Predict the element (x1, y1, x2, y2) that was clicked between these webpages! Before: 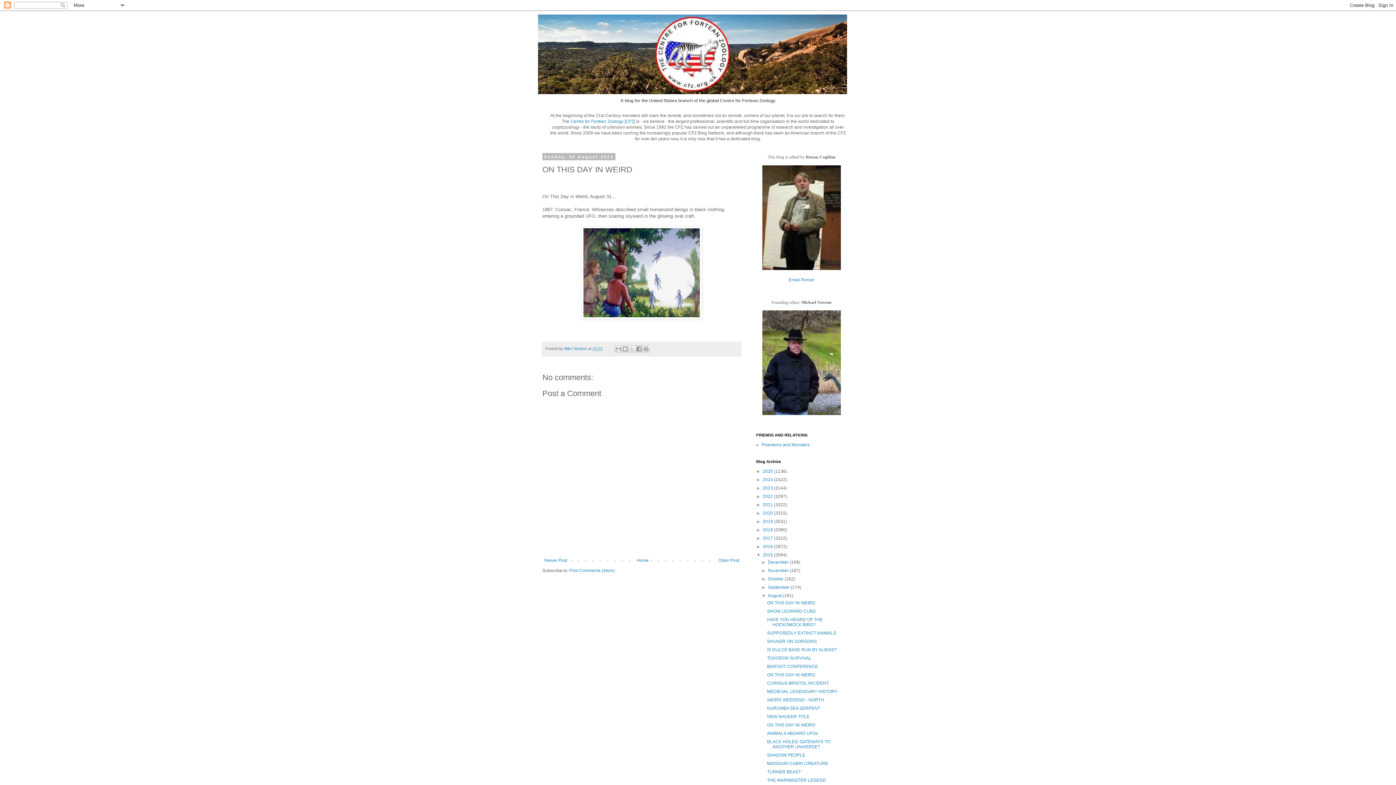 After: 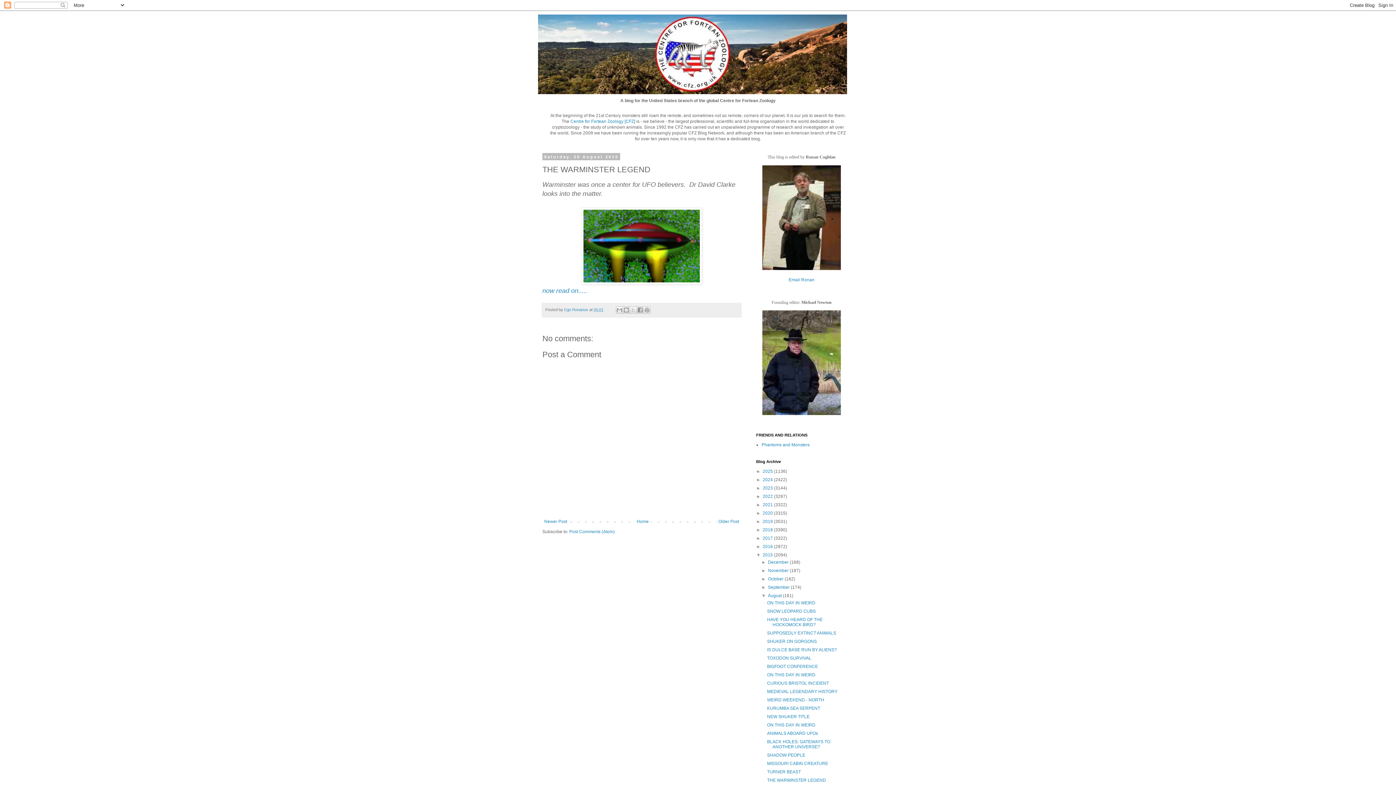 Action: label: THE WARMINSTER LEGEND bbox: (767, 778, 826, 783)